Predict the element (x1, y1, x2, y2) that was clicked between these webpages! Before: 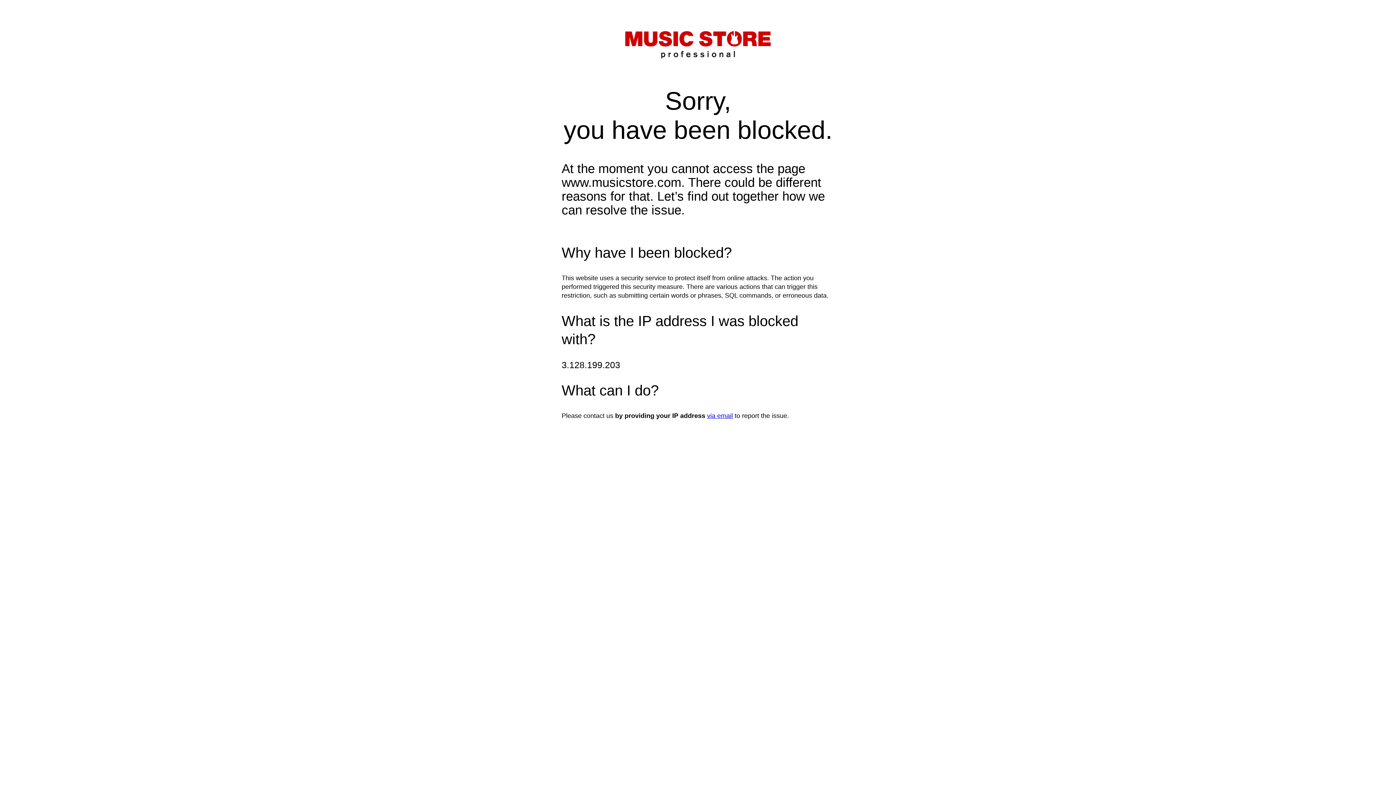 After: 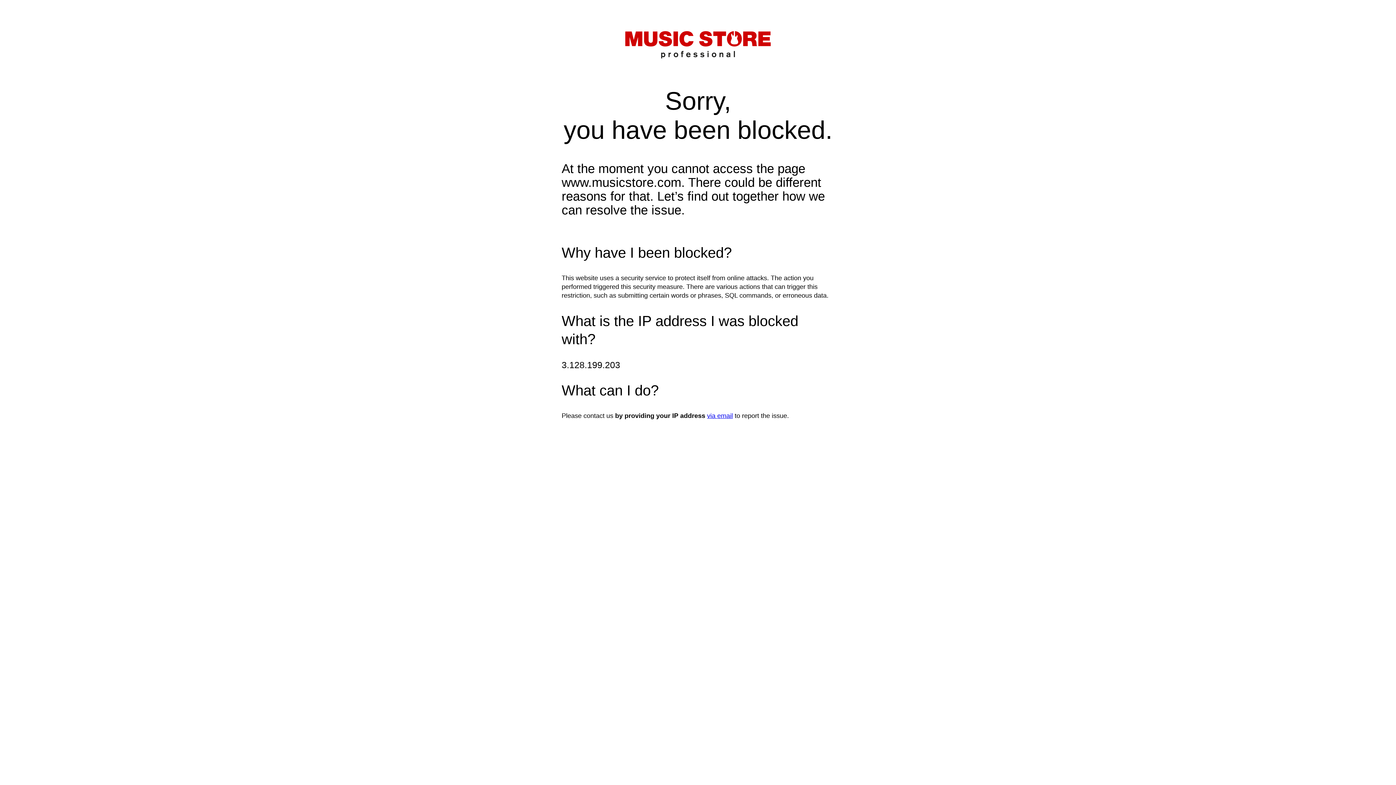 Action: bbox: (707, 412, 733, 419) label: via email